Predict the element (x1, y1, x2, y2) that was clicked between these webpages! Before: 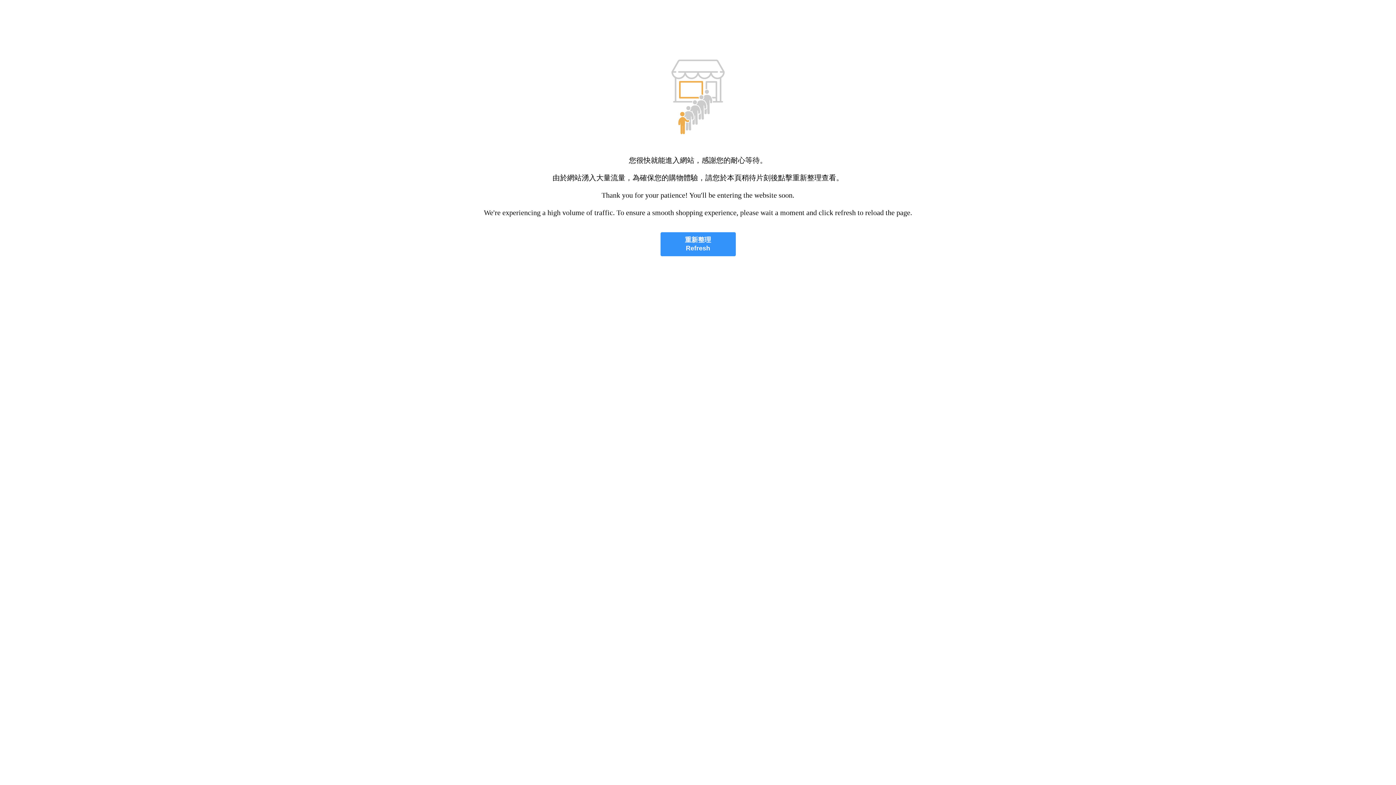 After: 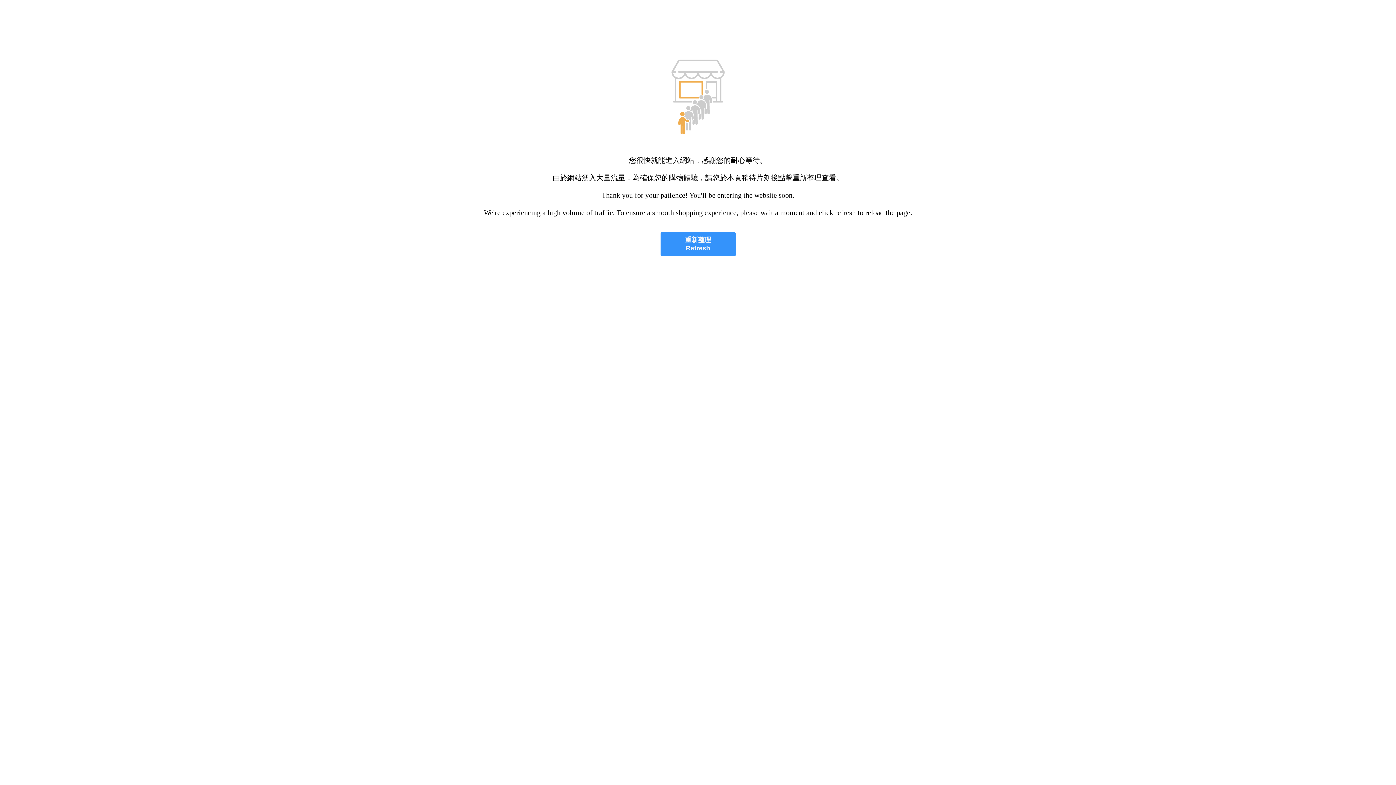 Action: label: 重新整理
Refresh bbox: (660, 232, 735, 256)